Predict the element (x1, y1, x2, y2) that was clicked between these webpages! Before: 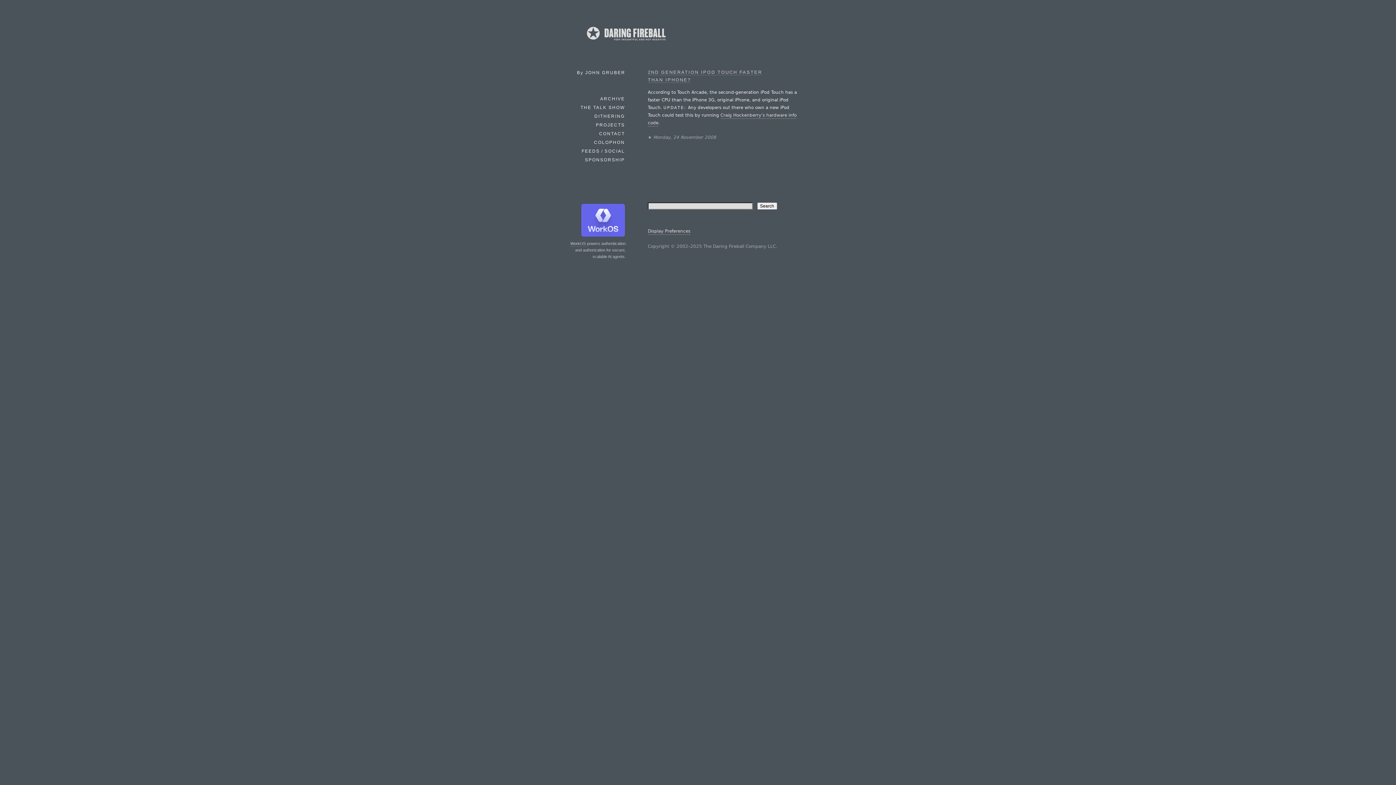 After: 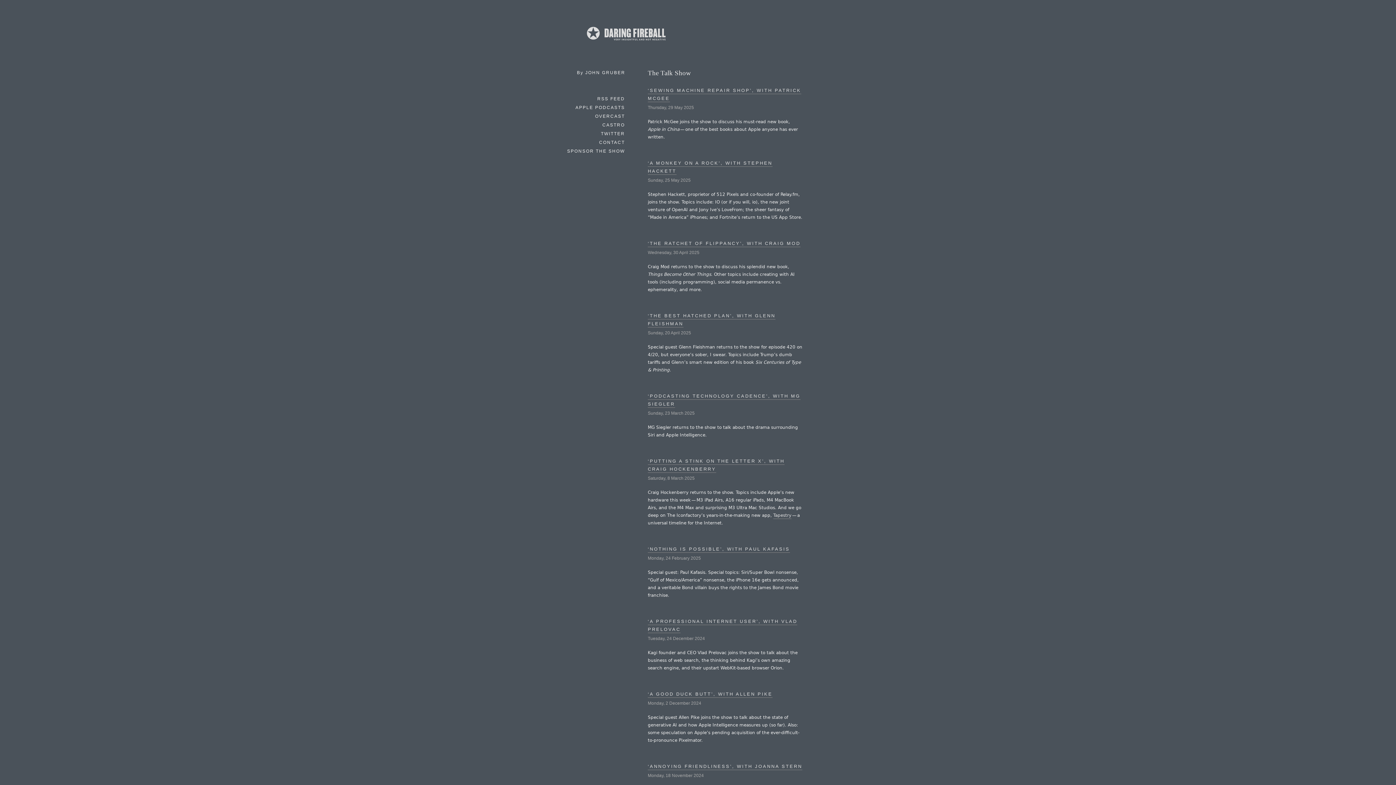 Action: label: THE TALK SHOW bbox: (580, 103, 625, 111)